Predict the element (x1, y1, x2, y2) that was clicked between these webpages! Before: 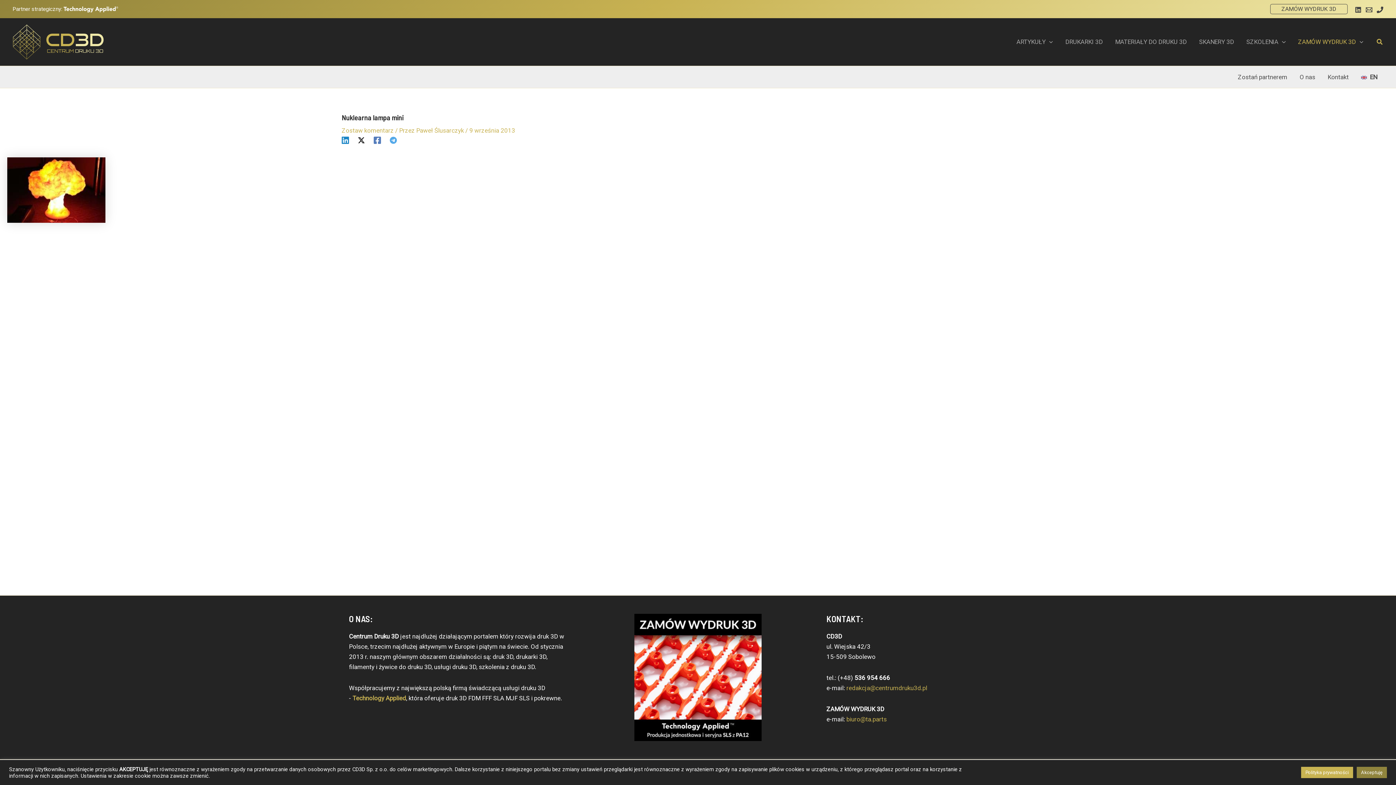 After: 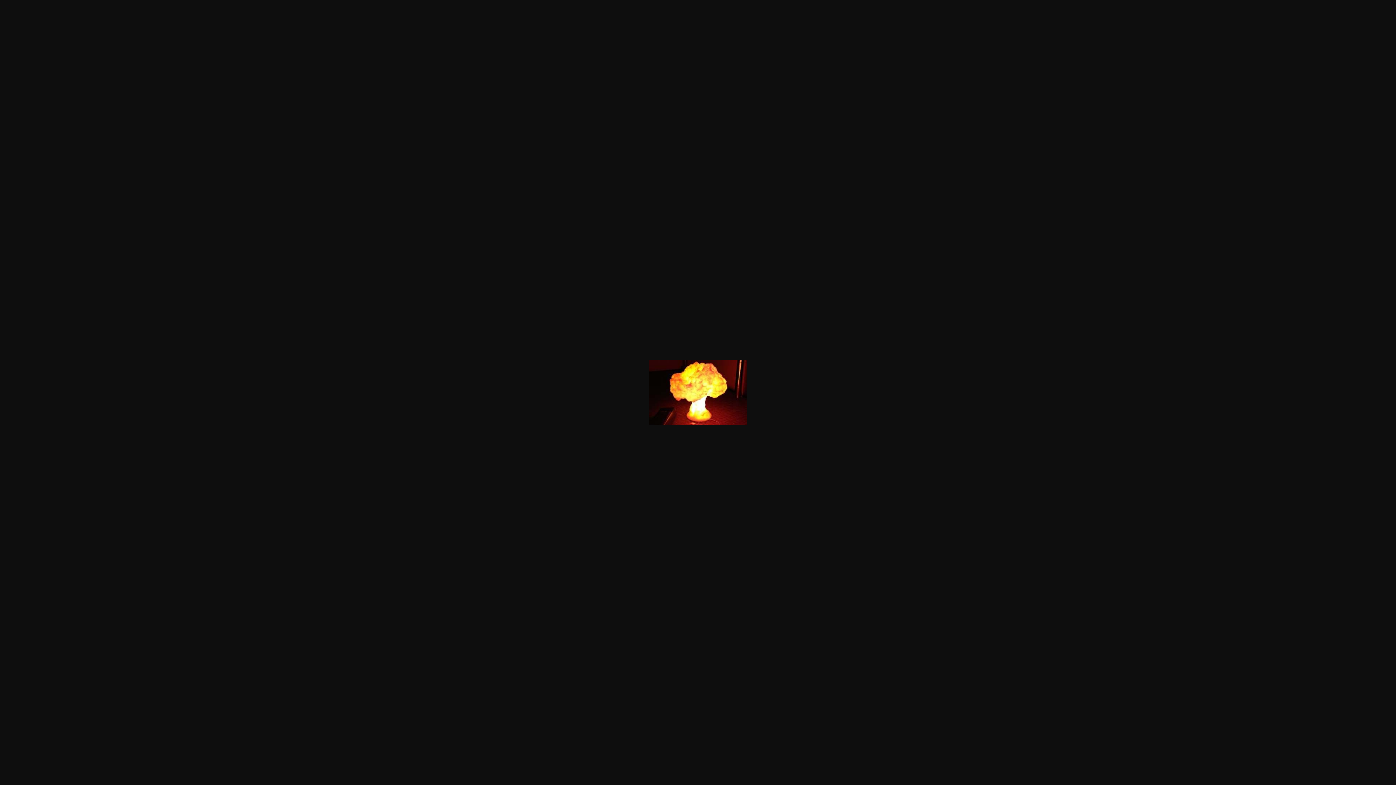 Action: bbox: (7, 185, 105, 193)